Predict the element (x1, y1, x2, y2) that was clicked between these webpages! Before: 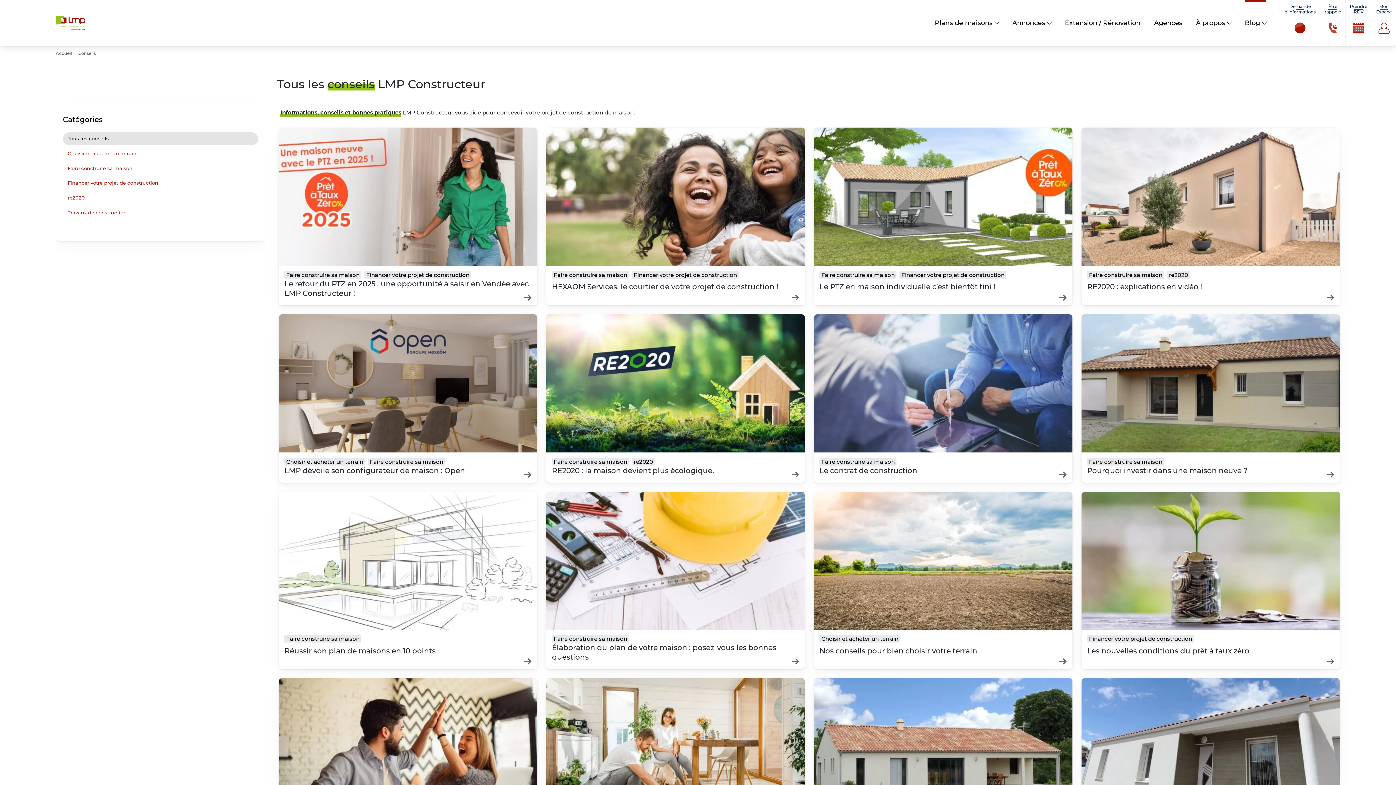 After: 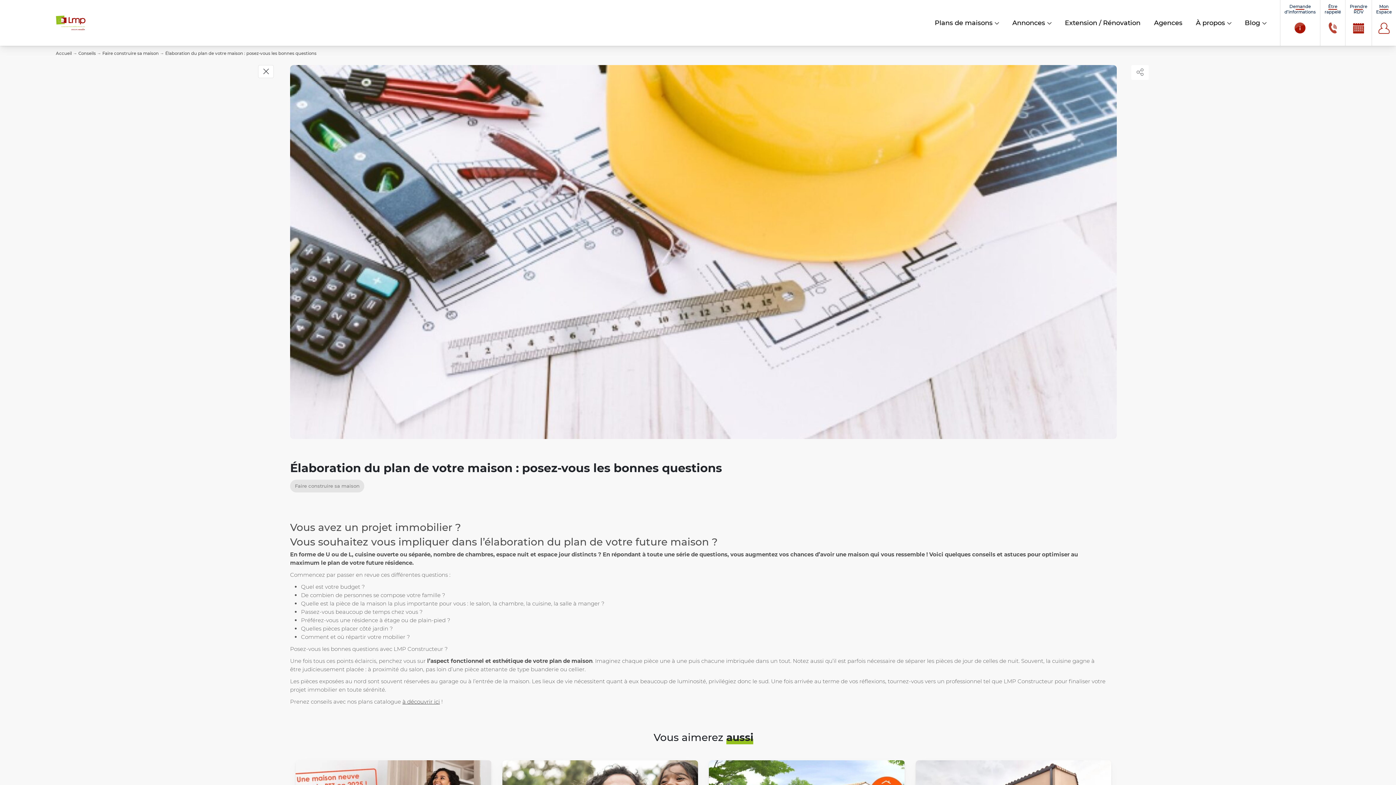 Action: label: Élaboration du plan de votre maison : posez-vous les bonnes questions bbox: (552, 643, 776, 661)